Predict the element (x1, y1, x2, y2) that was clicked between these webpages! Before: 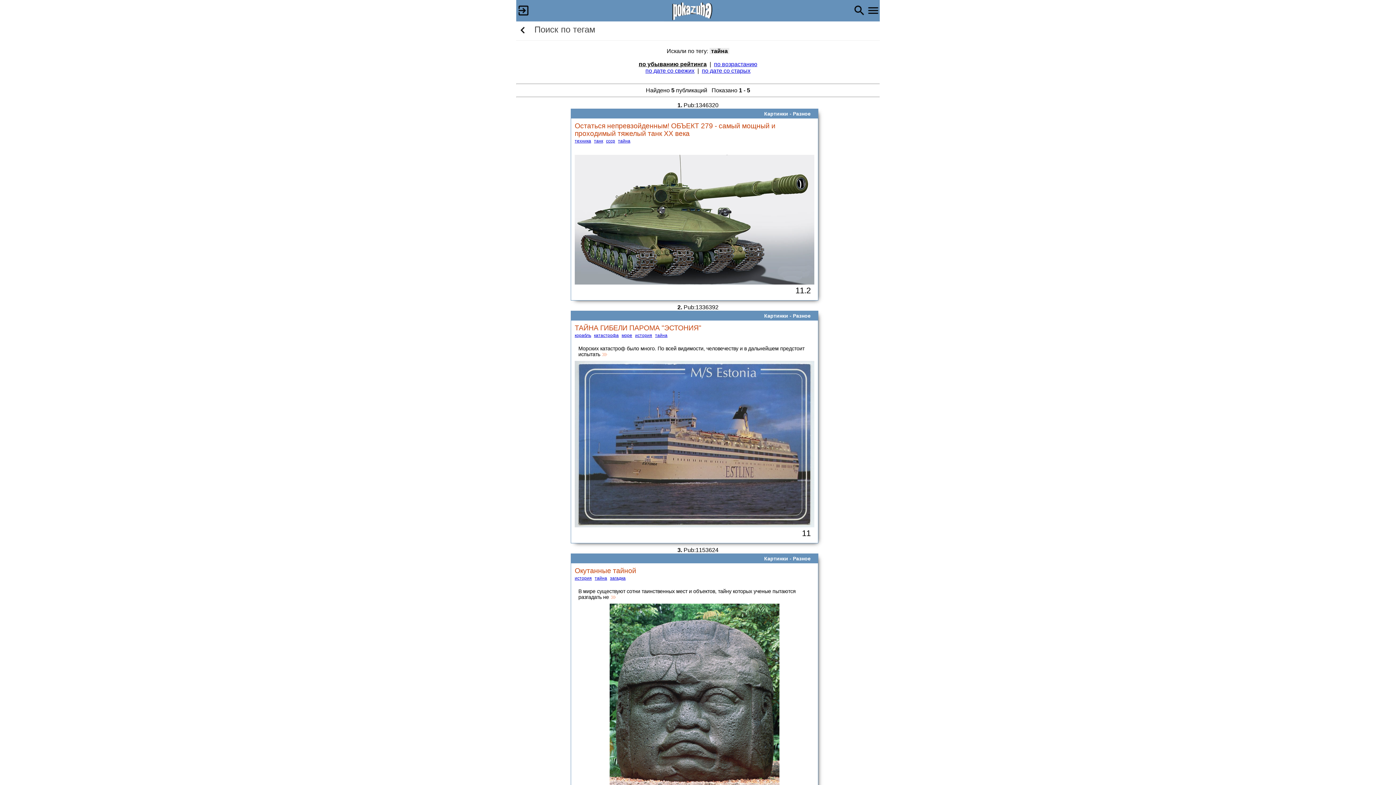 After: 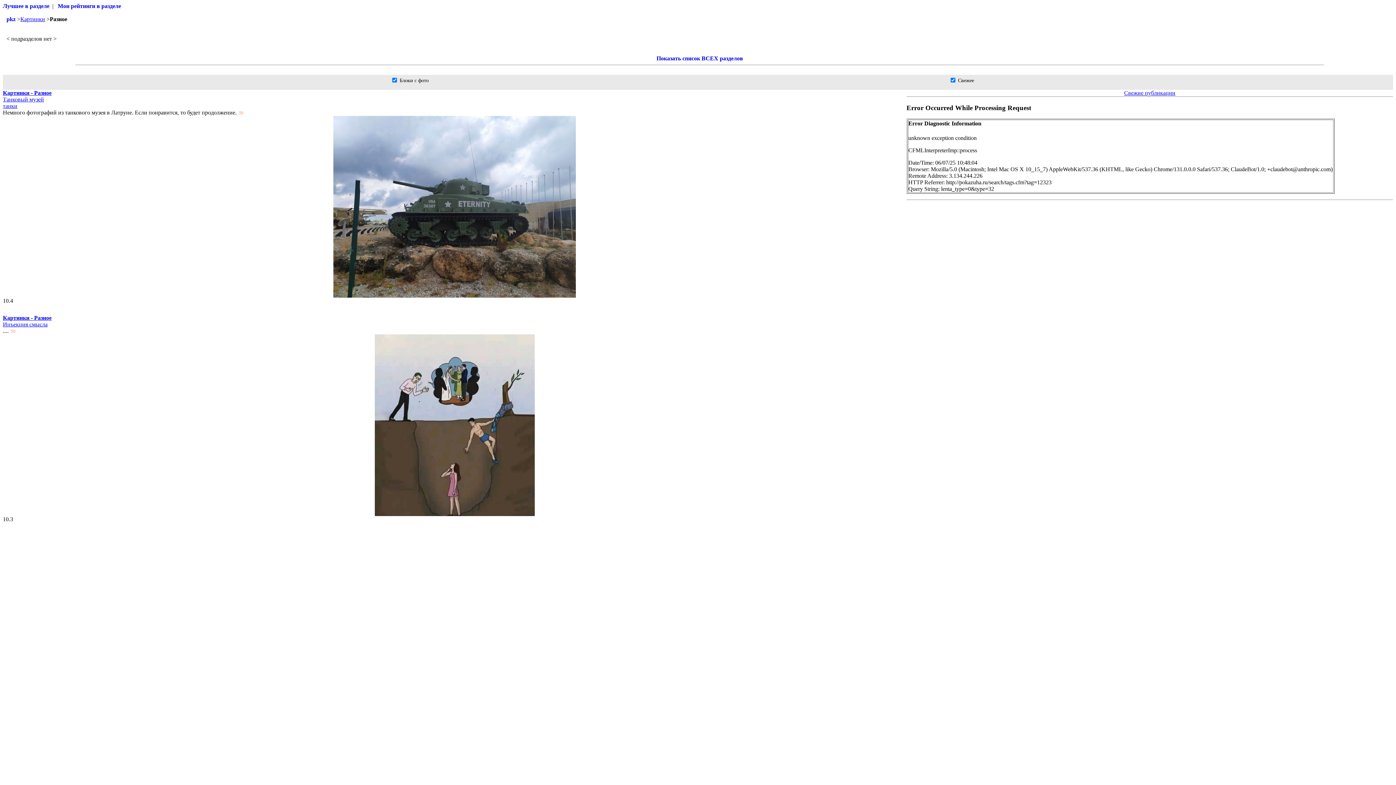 Action: bbox: (793, 313, 810, 318) label: Разное